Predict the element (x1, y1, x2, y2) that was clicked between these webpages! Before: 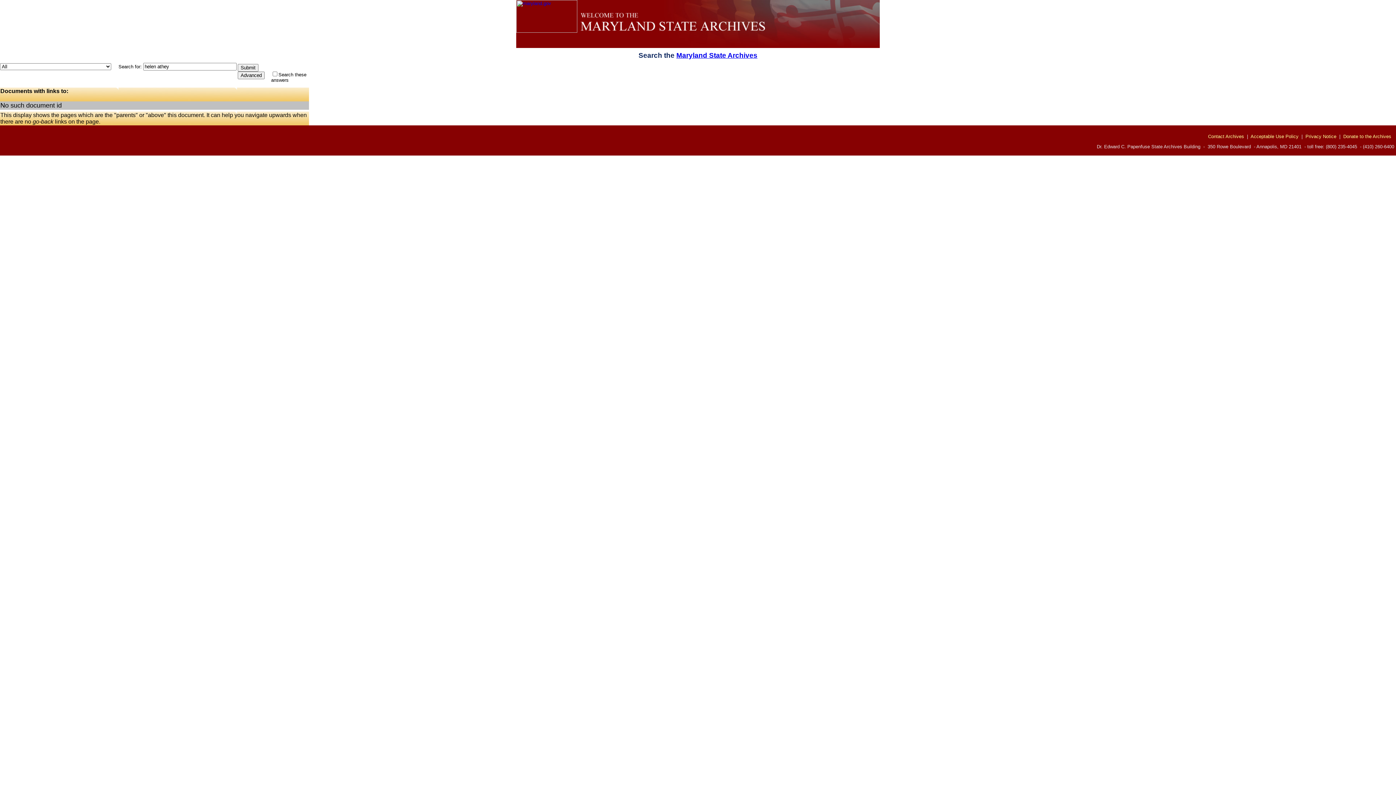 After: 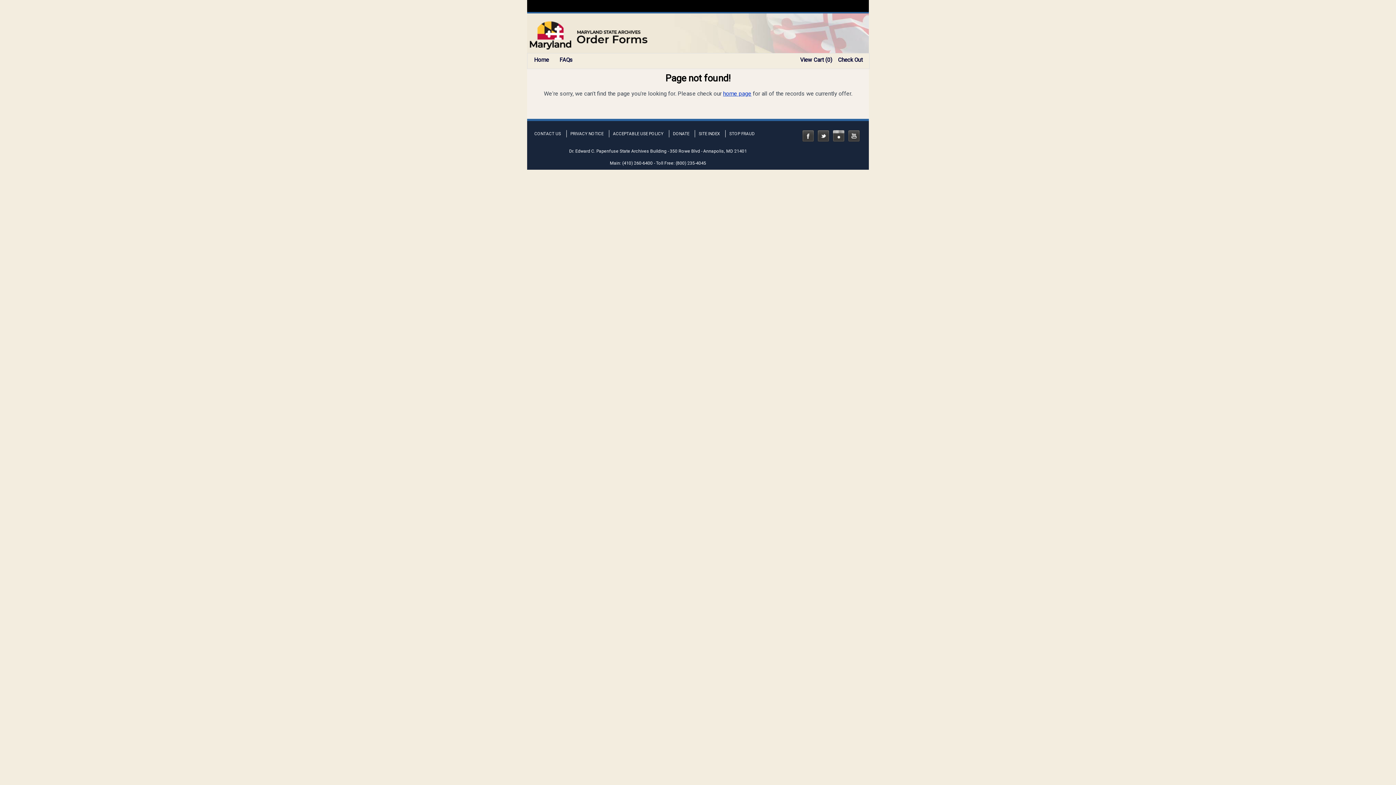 Action: bbox: (1343, 133, 1391, 139) label: Donate to the Archives